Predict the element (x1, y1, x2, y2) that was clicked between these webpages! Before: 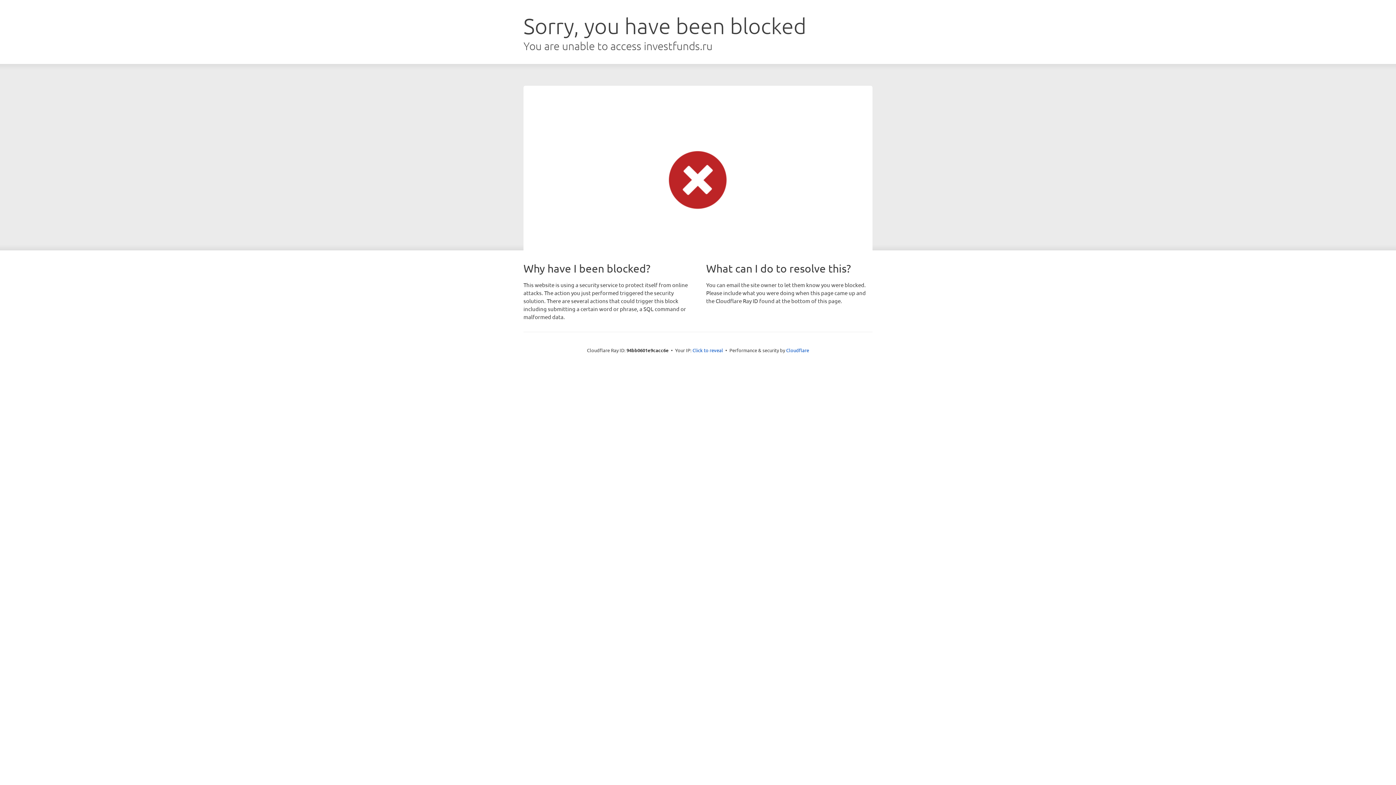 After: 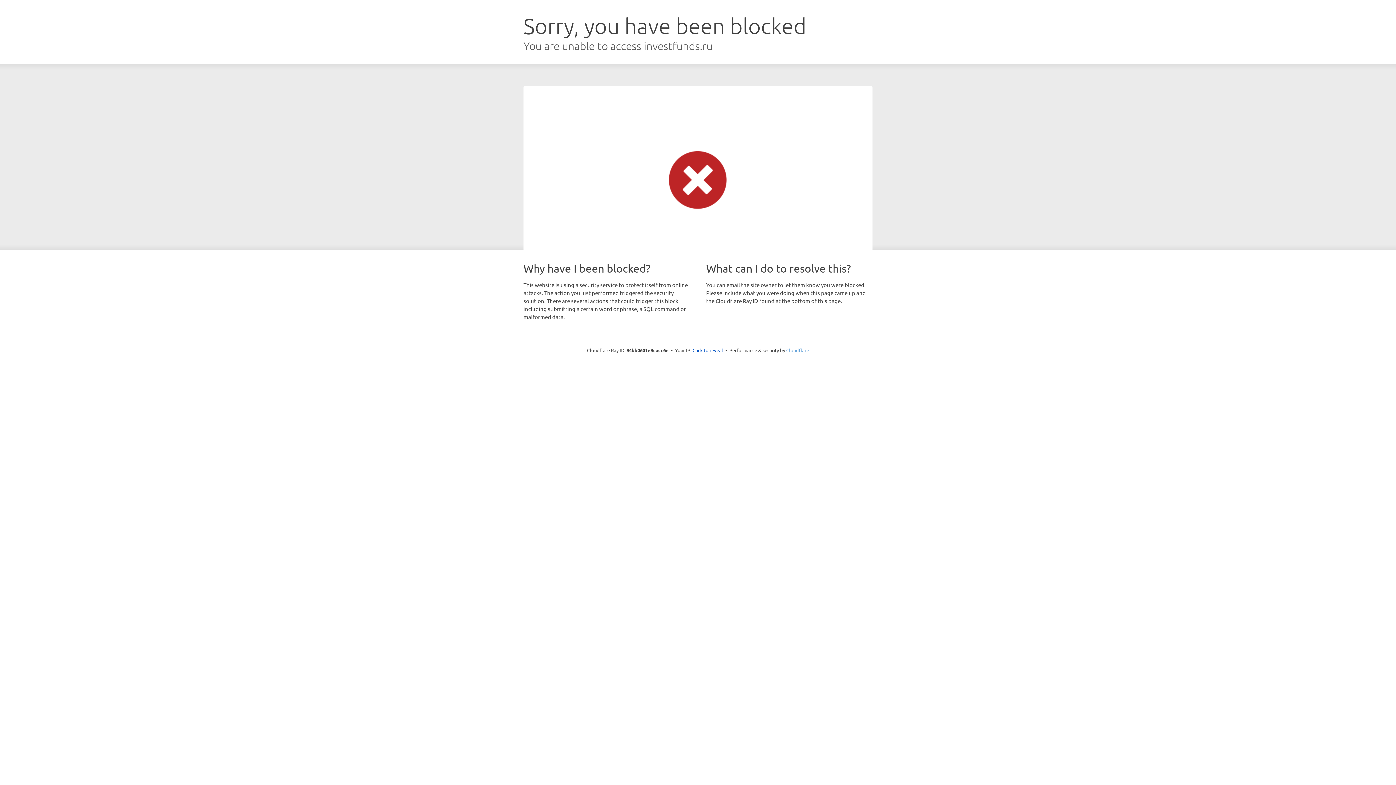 Action: label: Cloudflare bbox: (786, 347, 809, 353)